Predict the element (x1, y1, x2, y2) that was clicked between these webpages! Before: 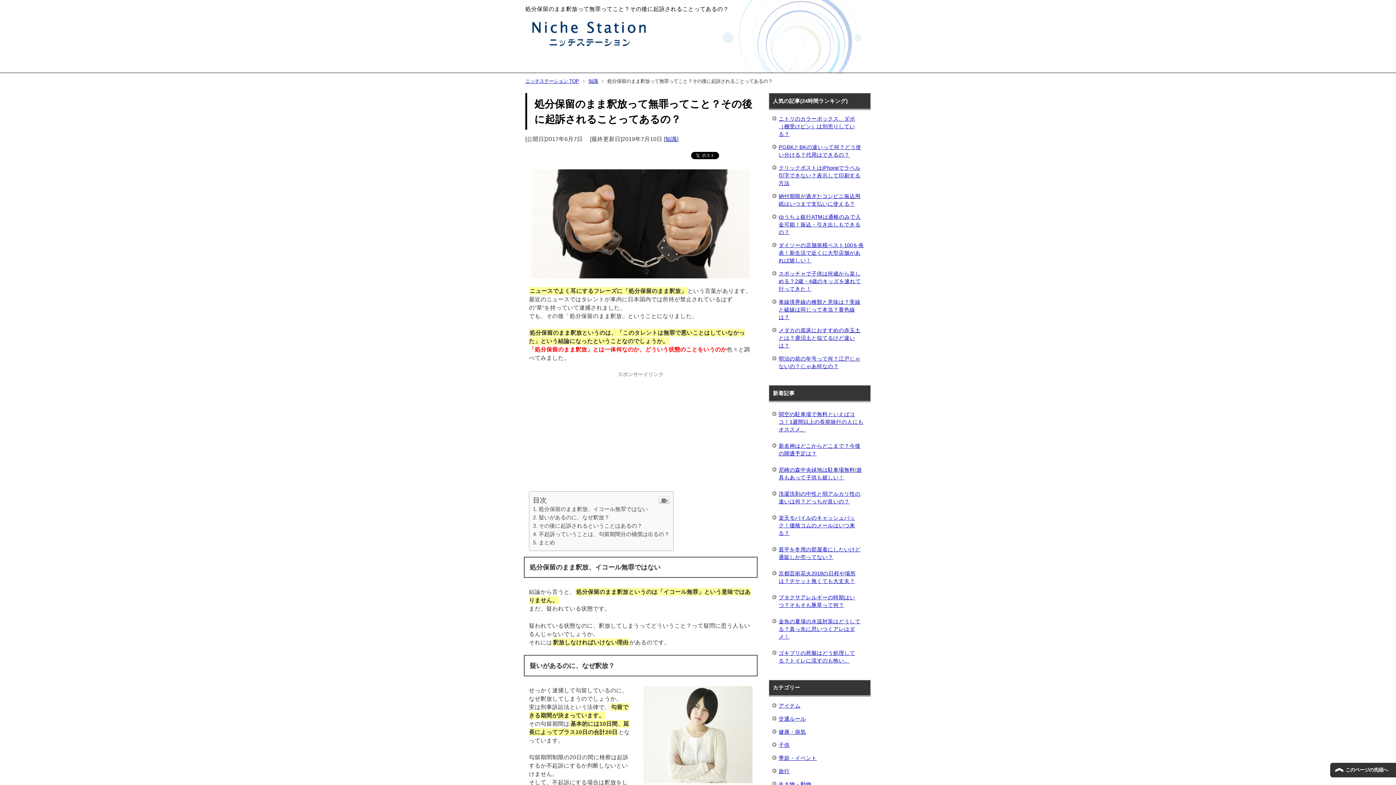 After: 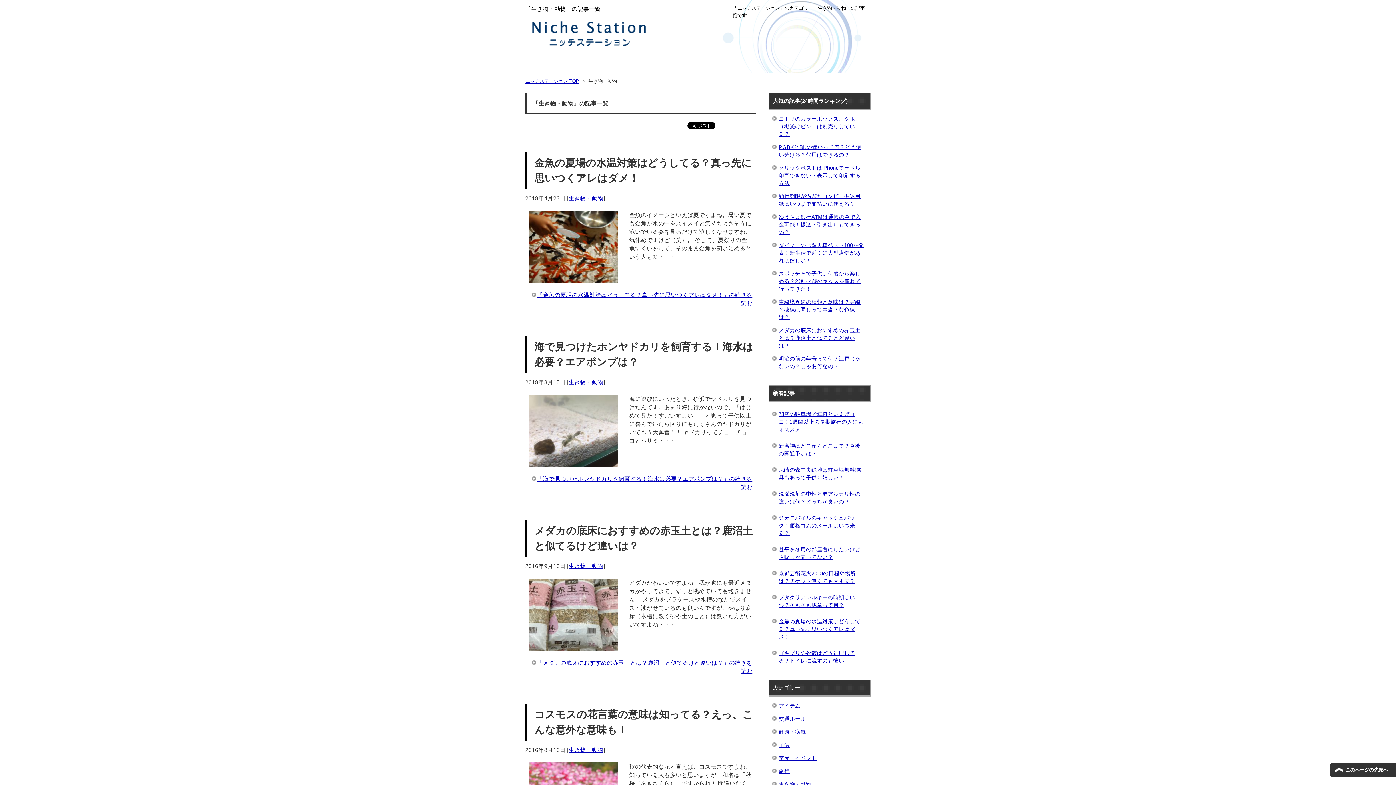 Action: bbox: (778, 781, 811, 787) label: 生き物・動物